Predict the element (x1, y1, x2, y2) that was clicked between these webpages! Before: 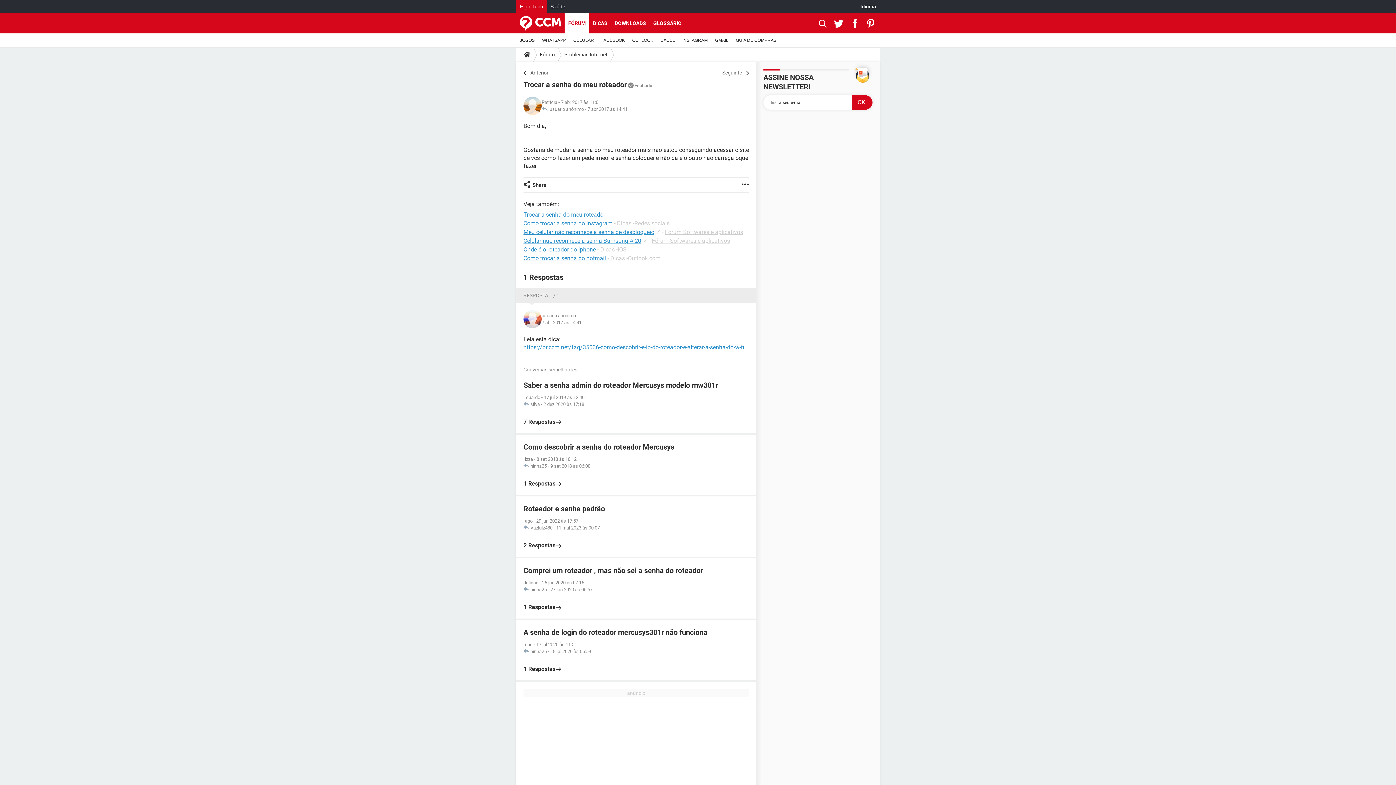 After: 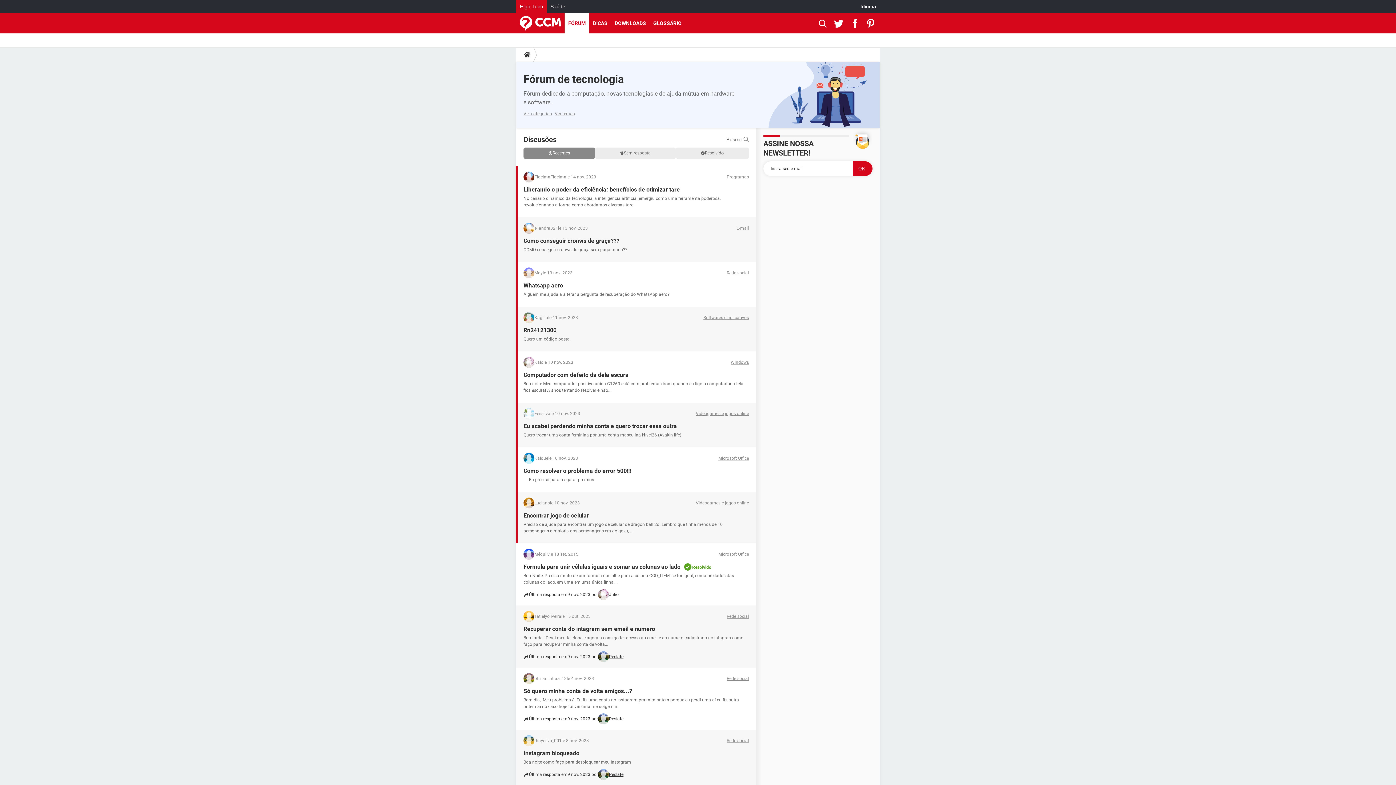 Action: bbox: (564, 13, 589, 33) label: FÓRUM